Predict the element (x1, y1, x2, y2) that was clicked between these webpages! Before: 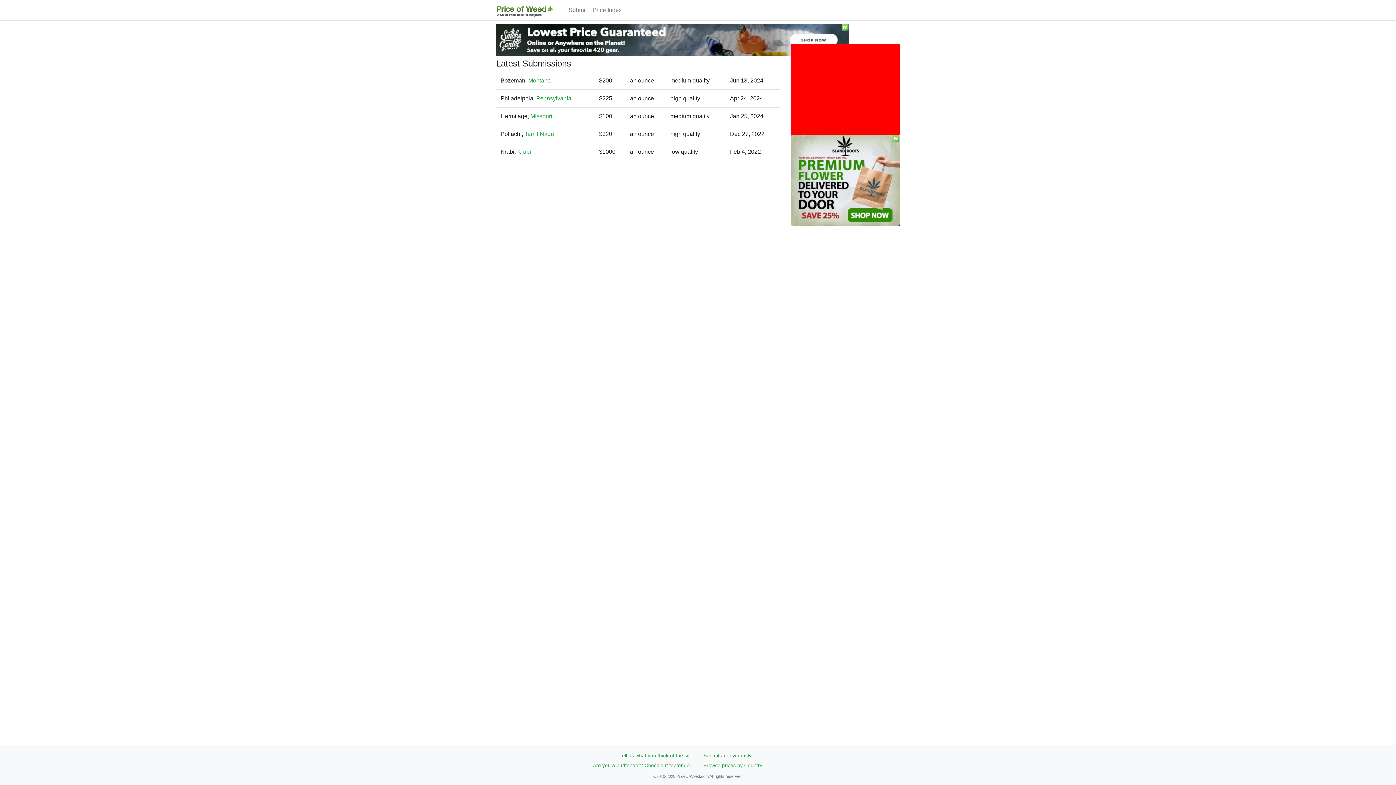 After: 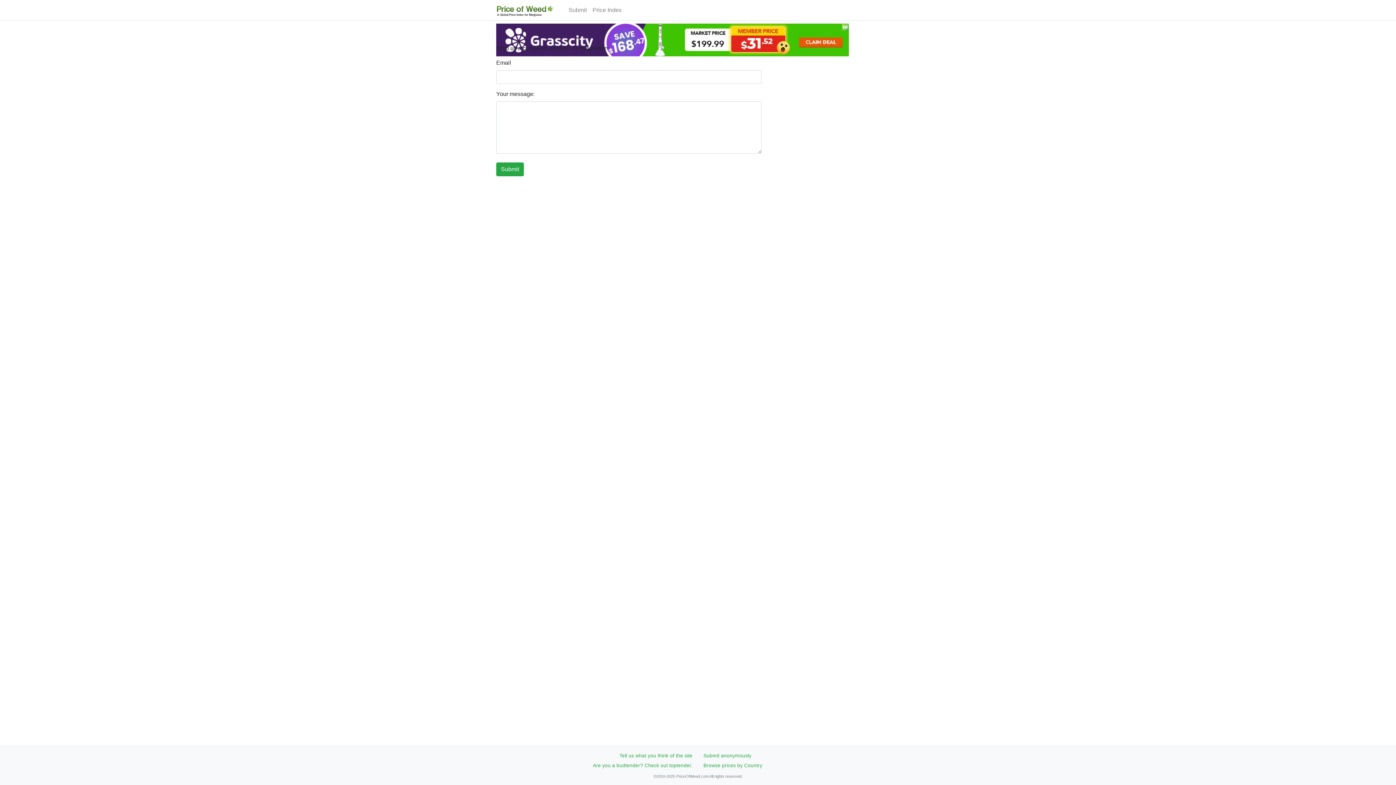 Action: label: Tell us what you think of the site bbox: (619, 753, 692, 758)